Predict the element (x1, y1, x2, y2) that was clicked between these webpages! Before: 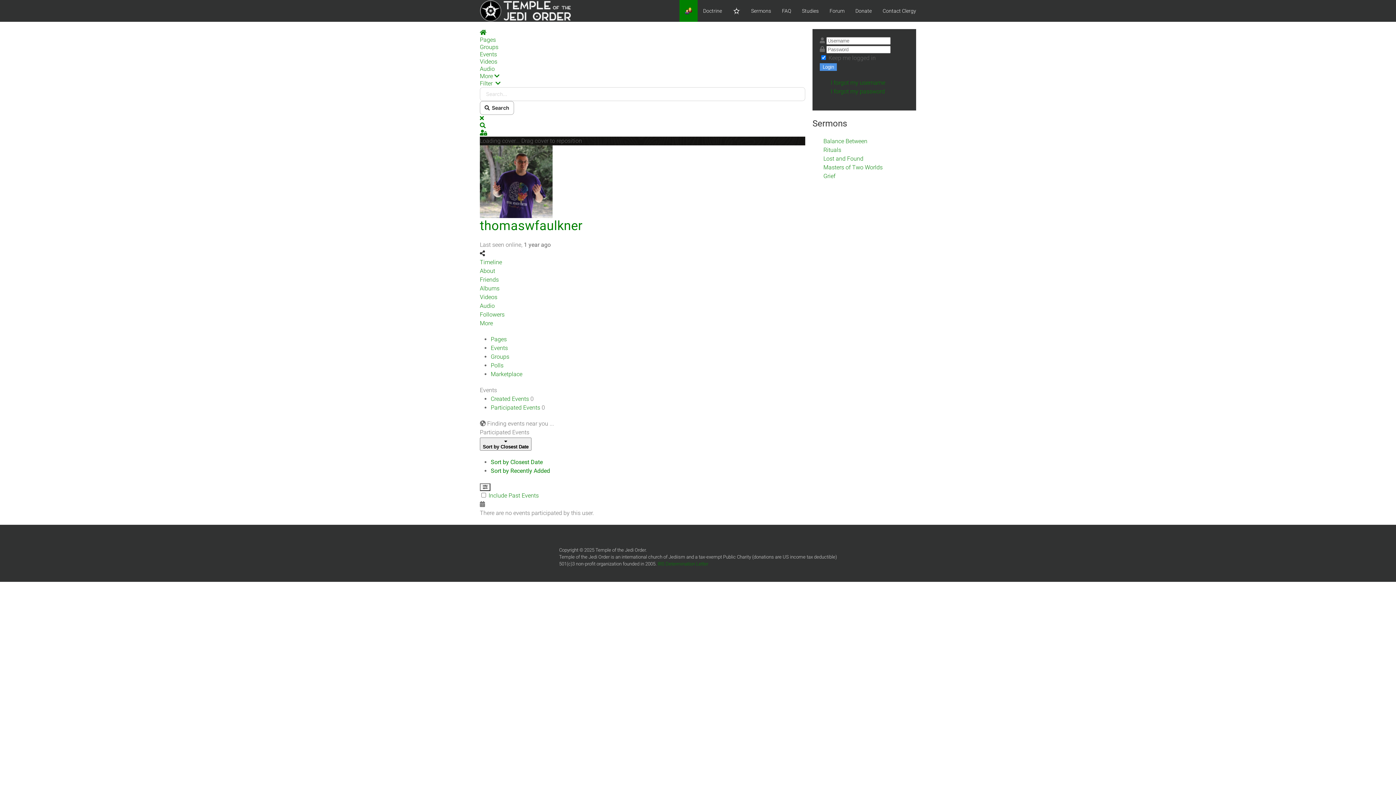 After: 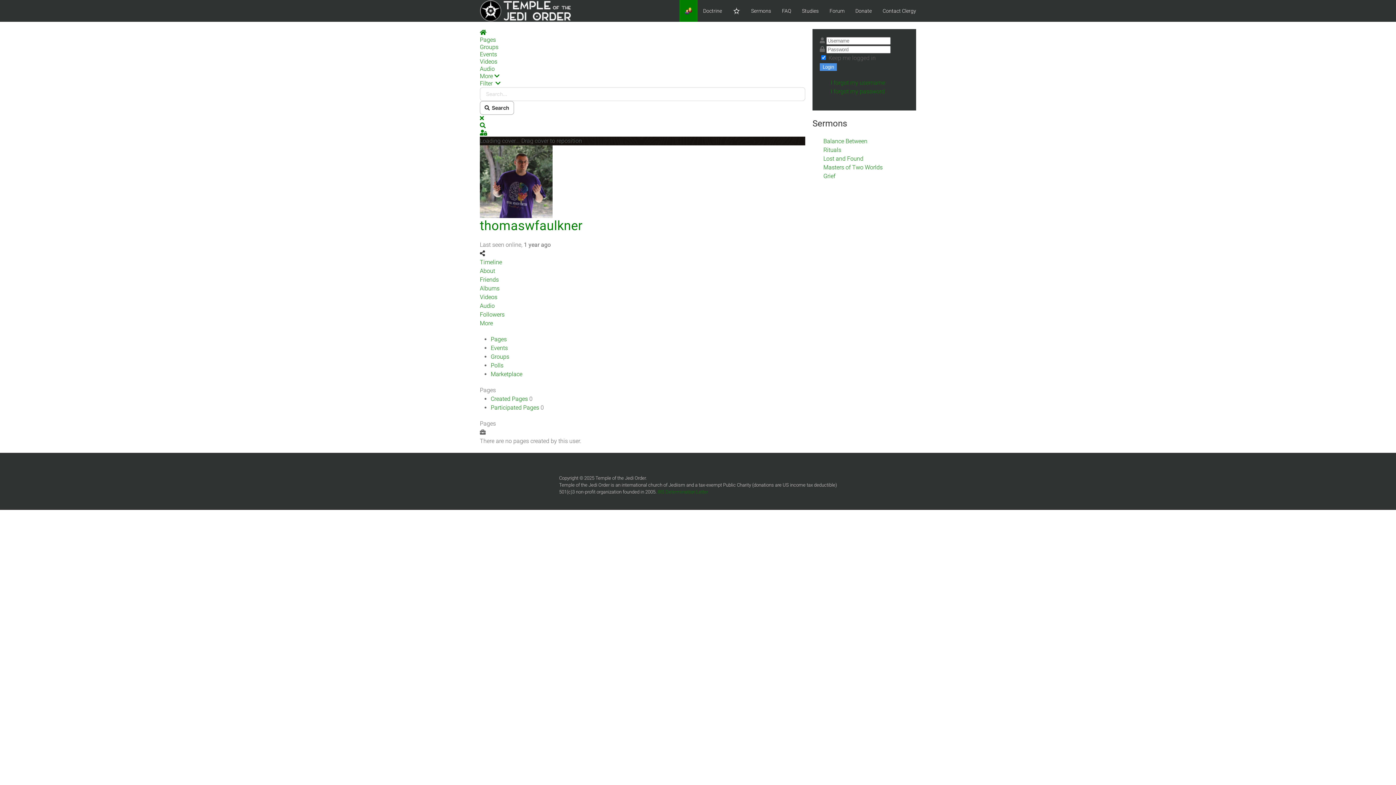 Action: bbox: (490, 336, 506, 342) label: Pages